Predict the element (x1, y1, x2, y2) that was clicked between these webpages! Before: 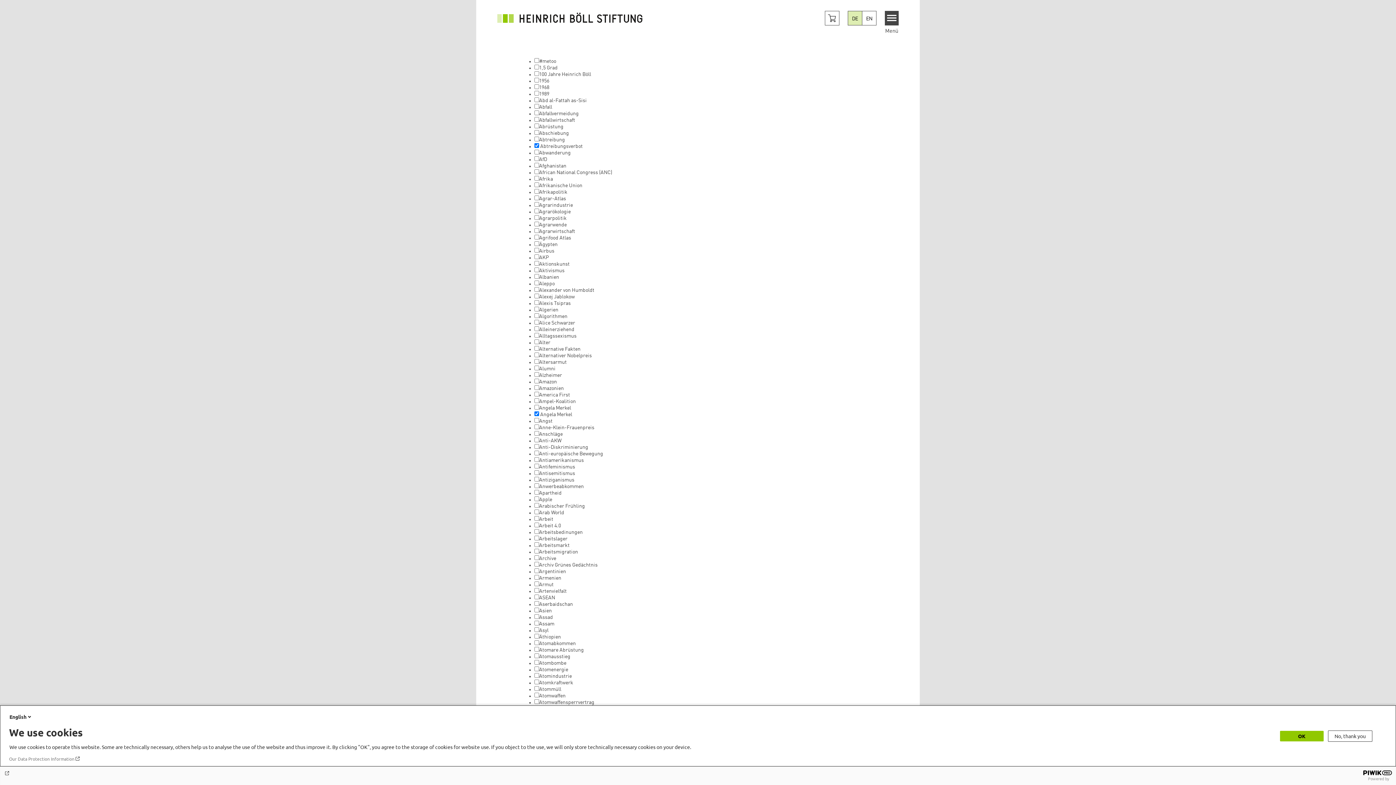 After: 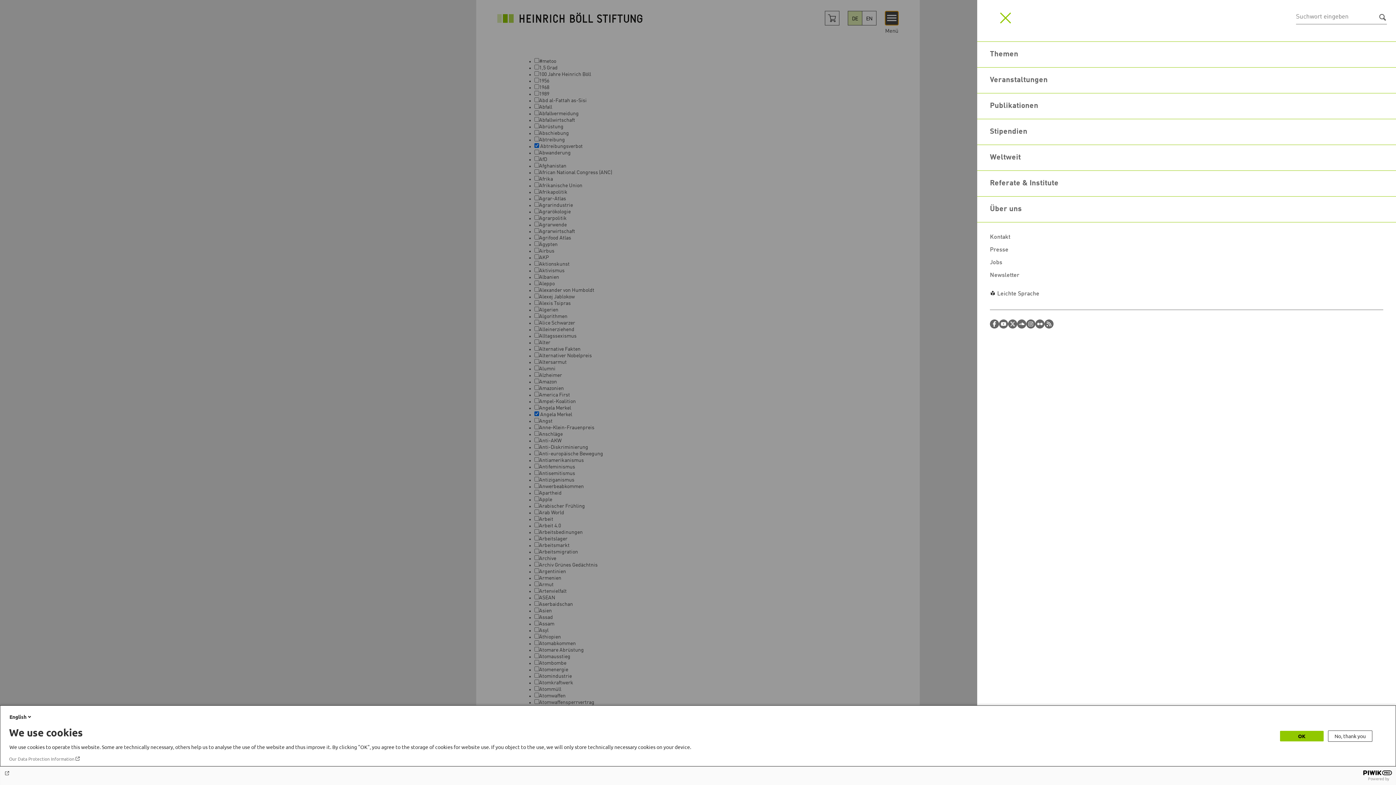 Action: label: Menu bbox: (884, 10, 898, 25)